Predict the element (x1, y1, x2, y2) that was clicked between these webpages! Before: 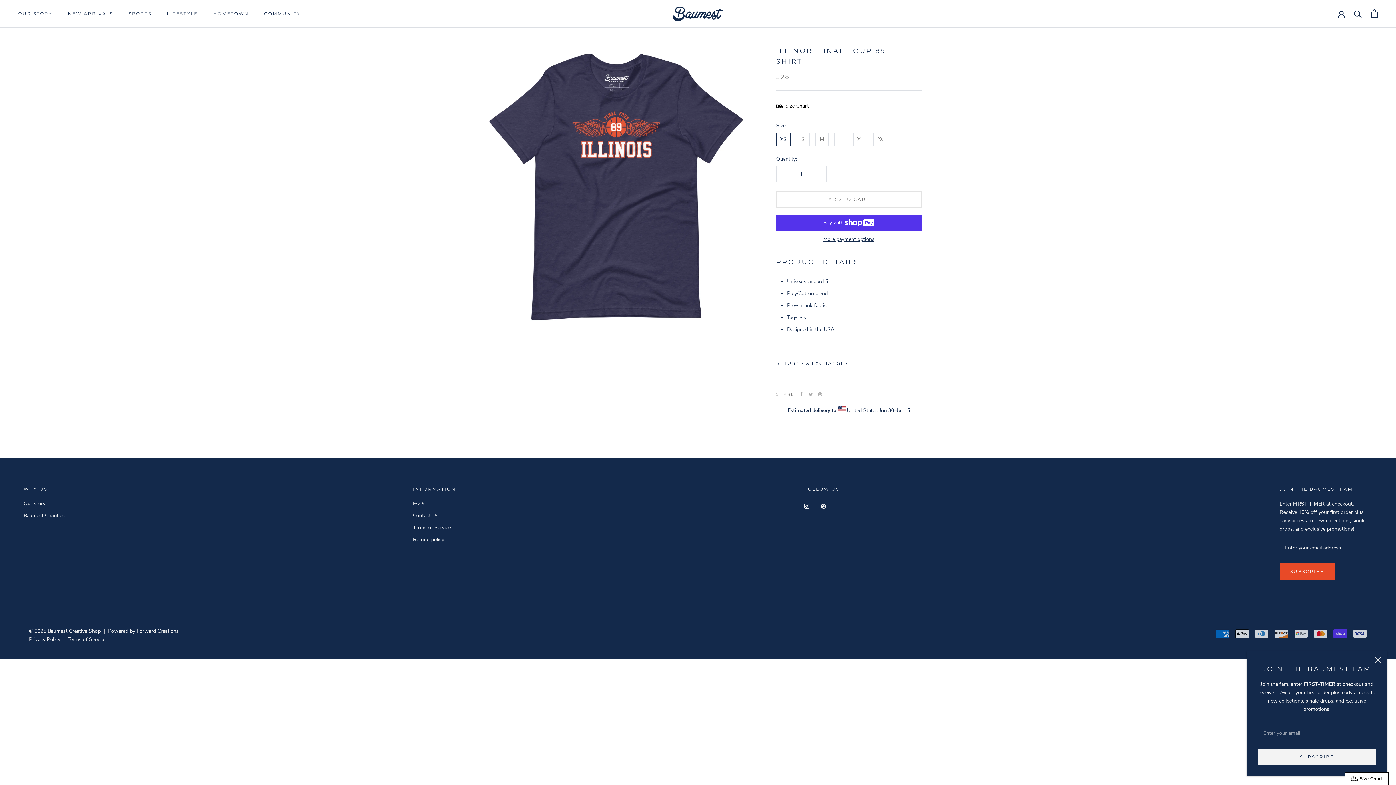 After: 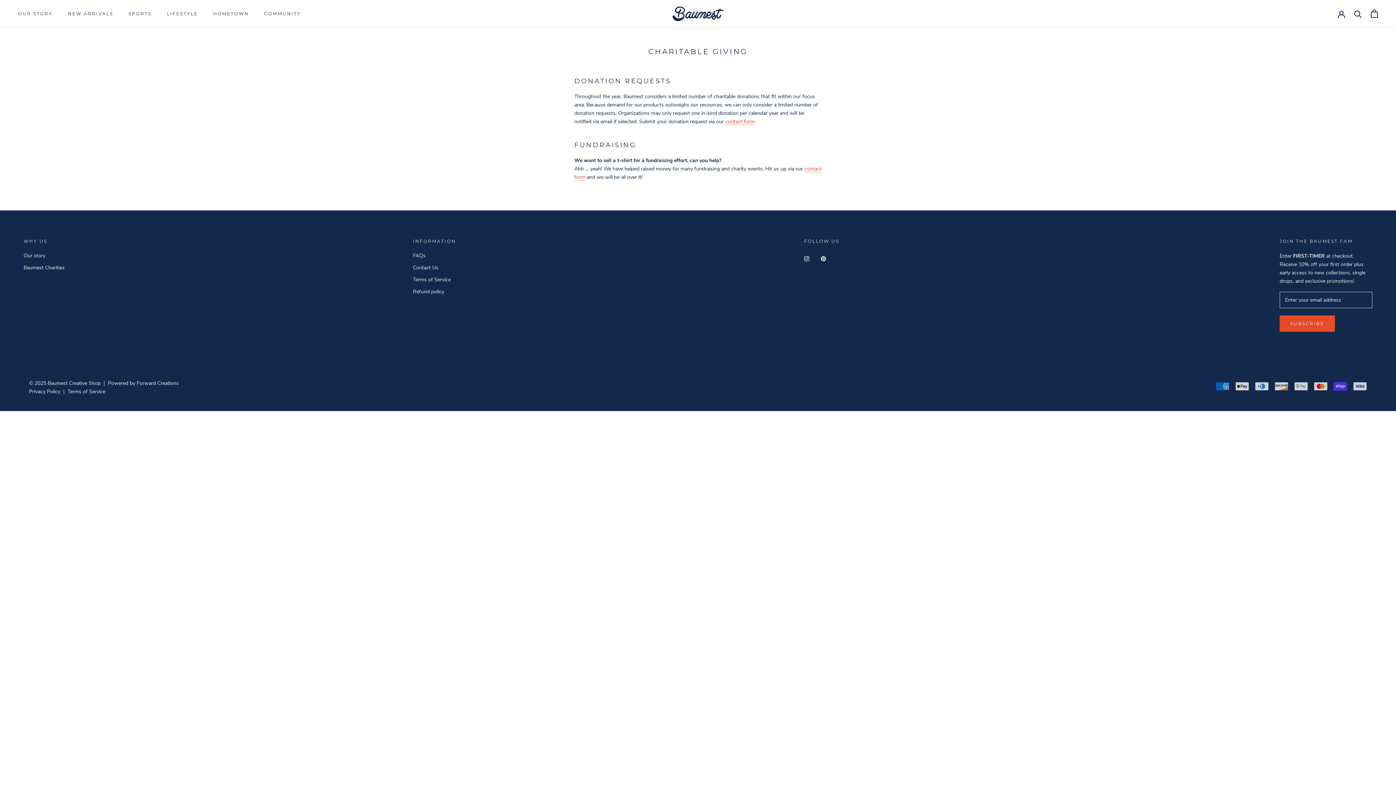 Action: bbox: (23, 511, 64, 519) label: Baumest Charities